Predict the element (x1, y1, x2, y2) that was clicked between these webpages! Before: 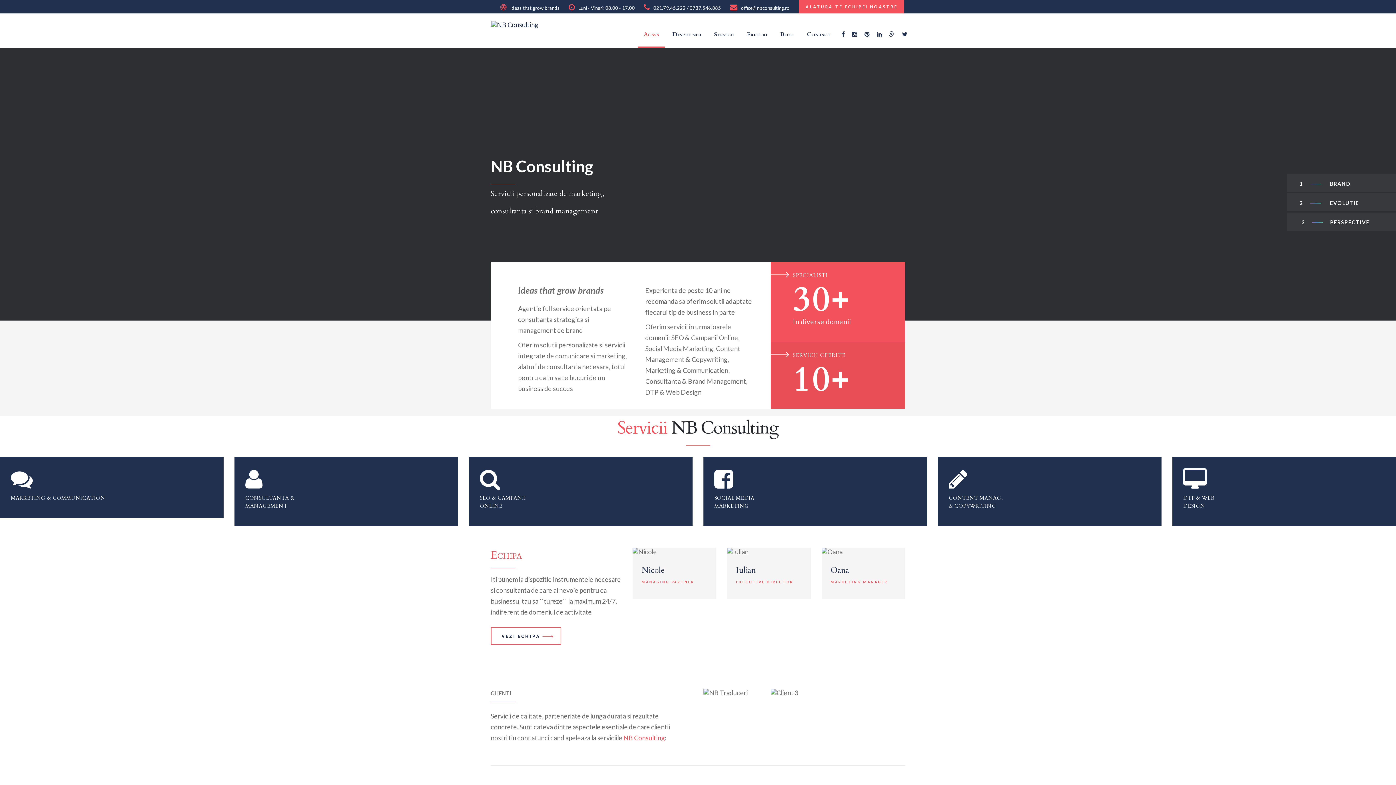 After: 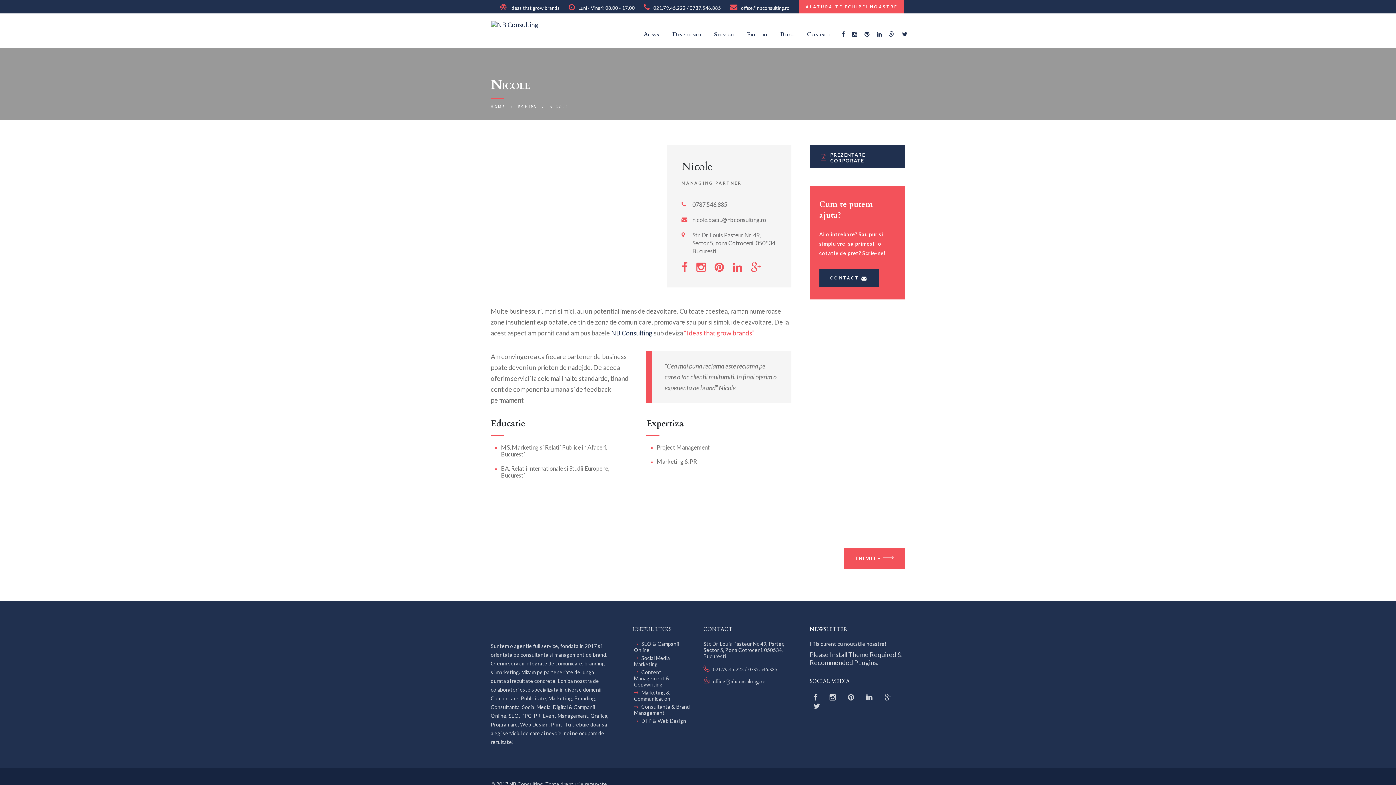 Action: bbox: (641, 580, 707, 584) label: MANAGING PARTNER